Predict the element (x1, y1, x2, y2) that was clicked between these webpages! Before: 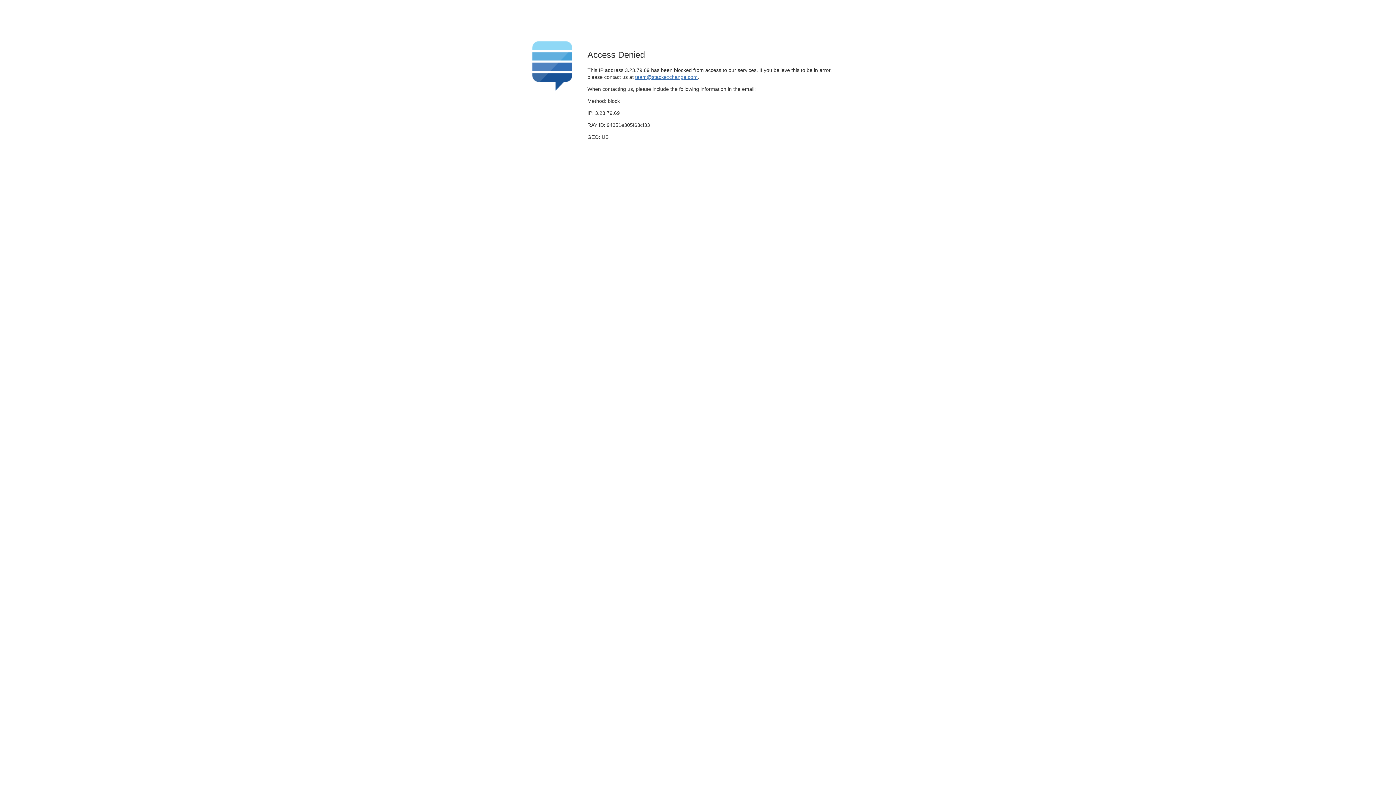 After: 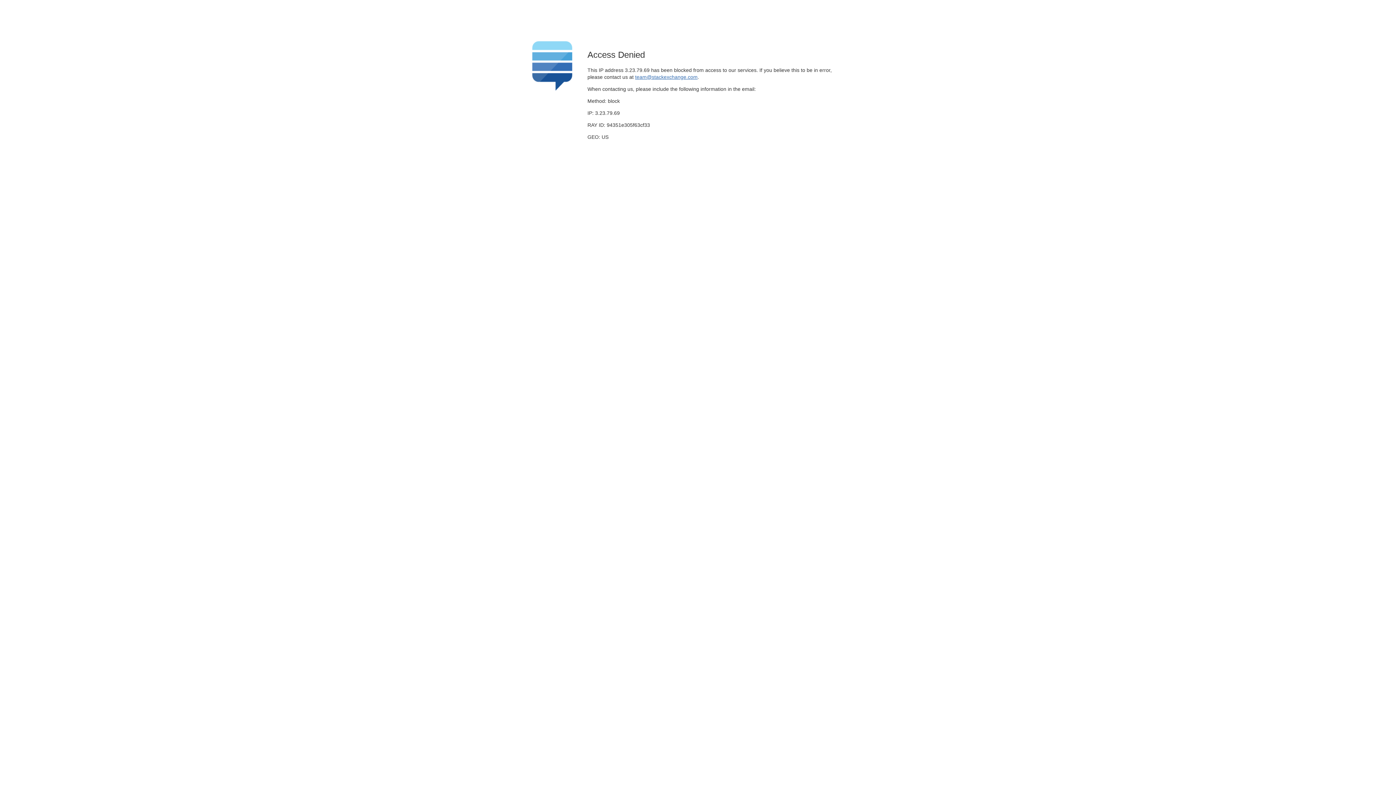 Action: label: team@stackexchange.com bbox: (635, 74, 697, 79)